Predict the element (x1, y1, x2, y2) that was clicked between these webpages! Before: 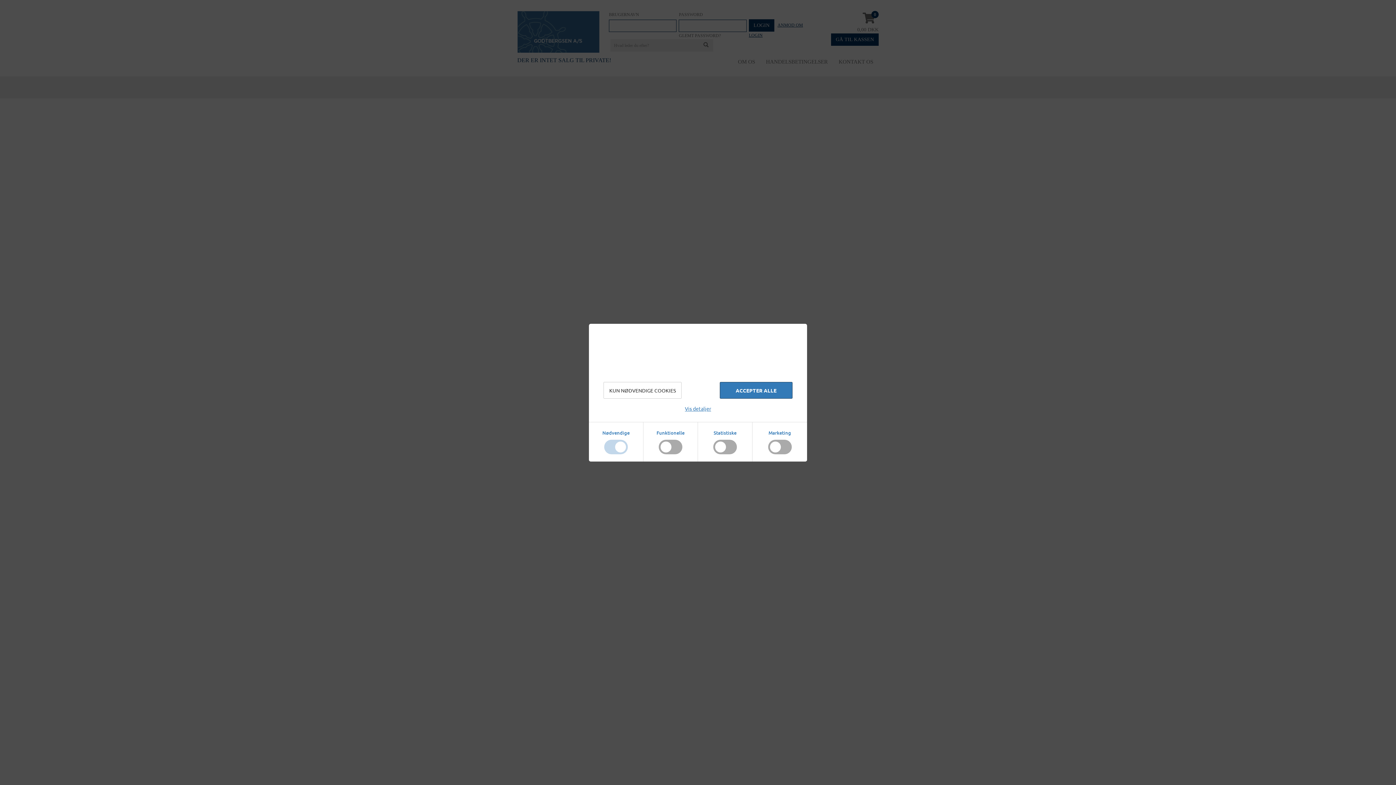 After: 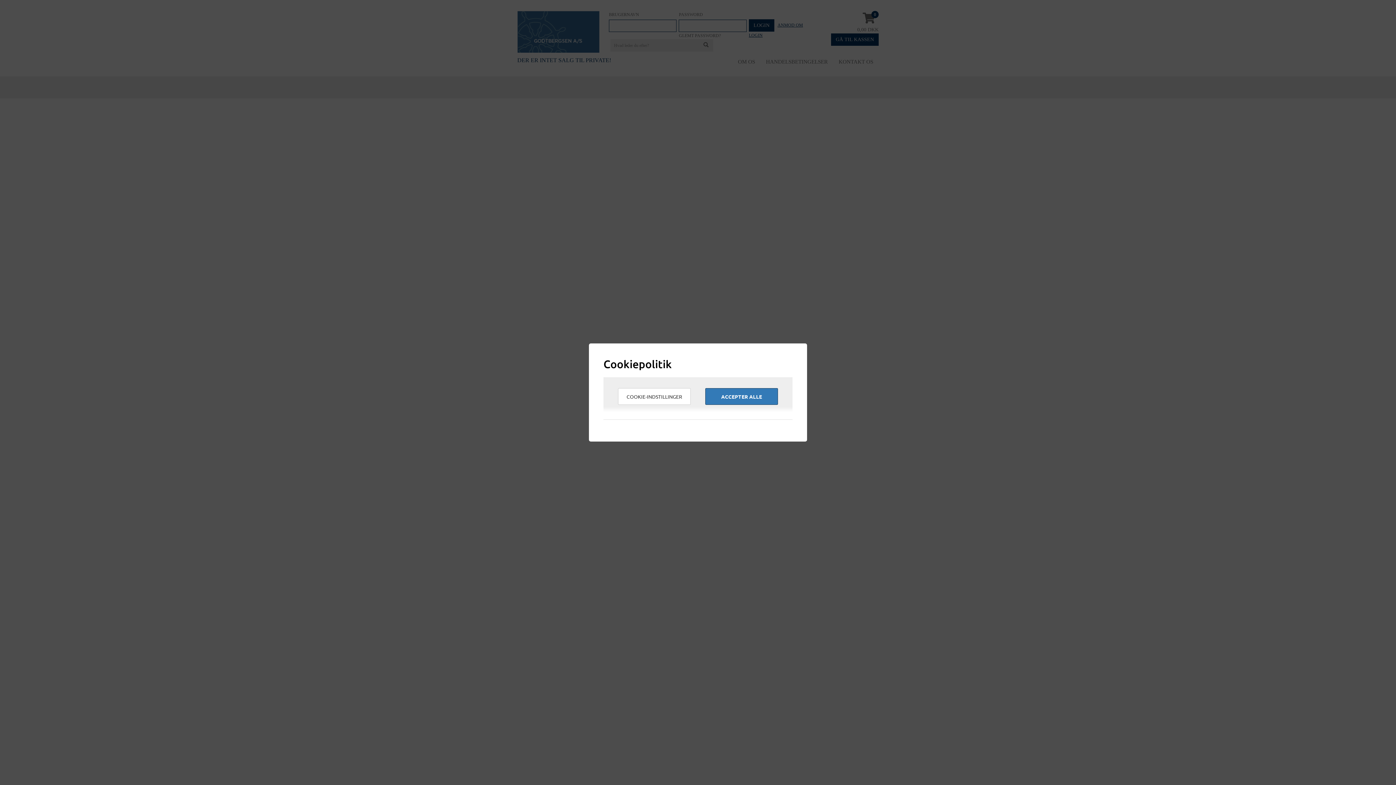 Action: bbox: (603, 347, 604, 352)